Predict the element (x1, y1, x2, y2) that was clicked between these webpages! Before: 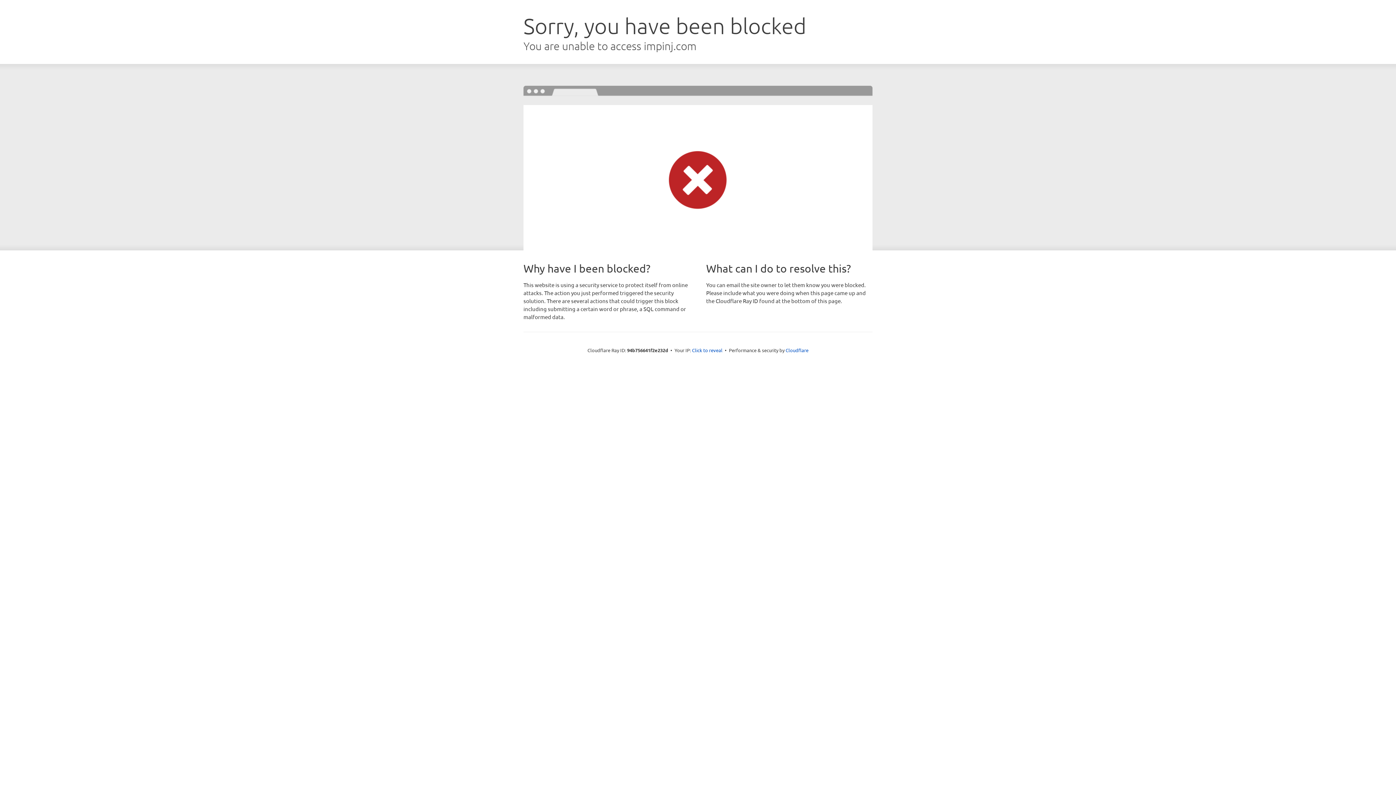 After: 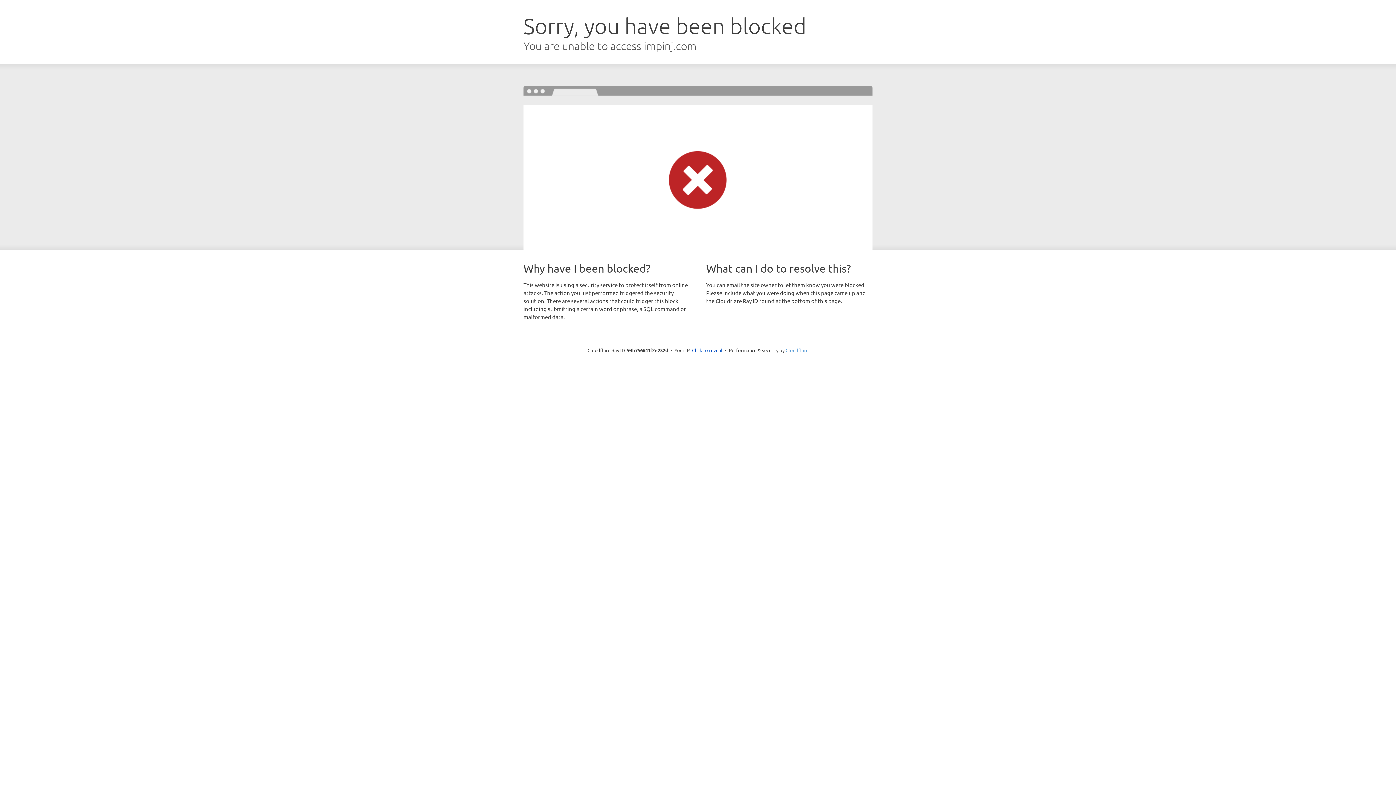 Action: bbox: (785, 347, 808, 353) label: Cloudflare